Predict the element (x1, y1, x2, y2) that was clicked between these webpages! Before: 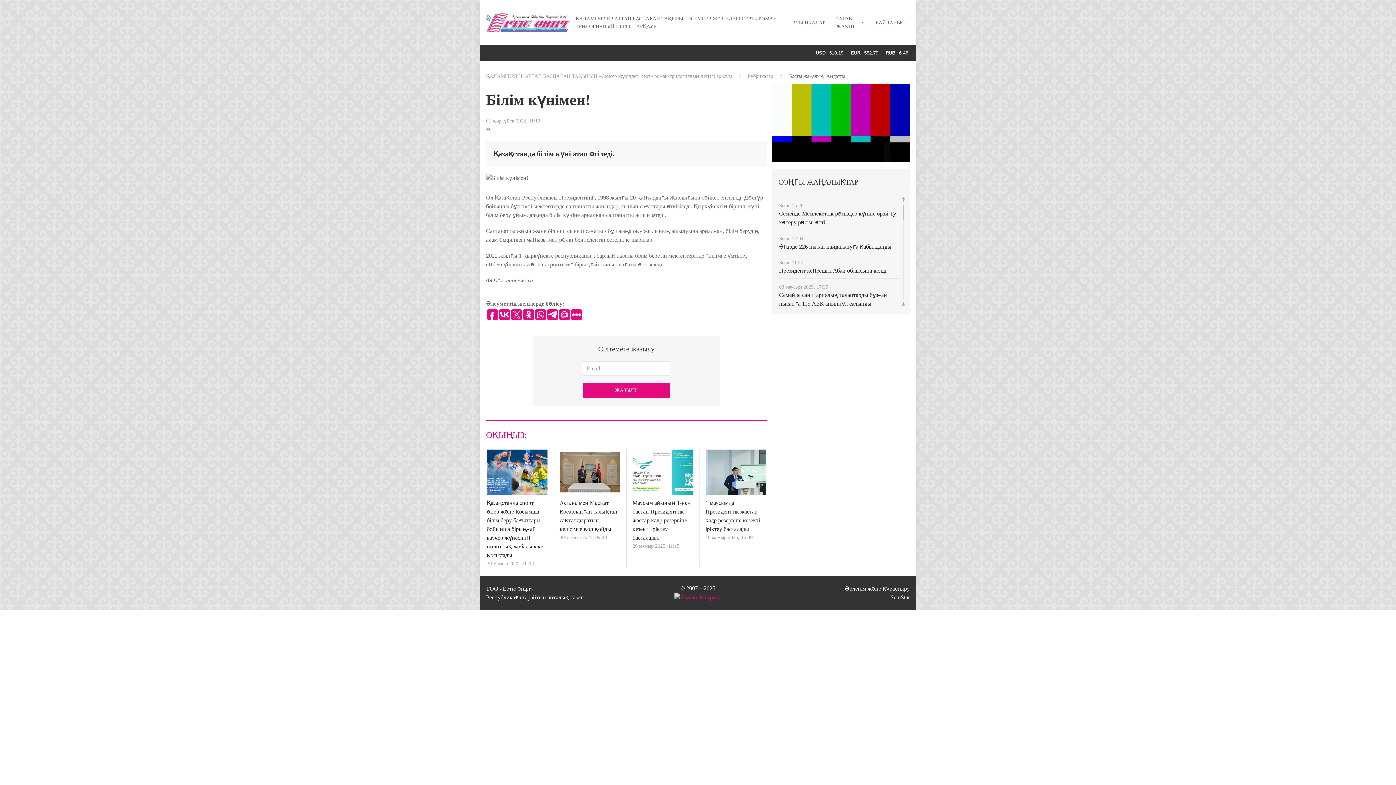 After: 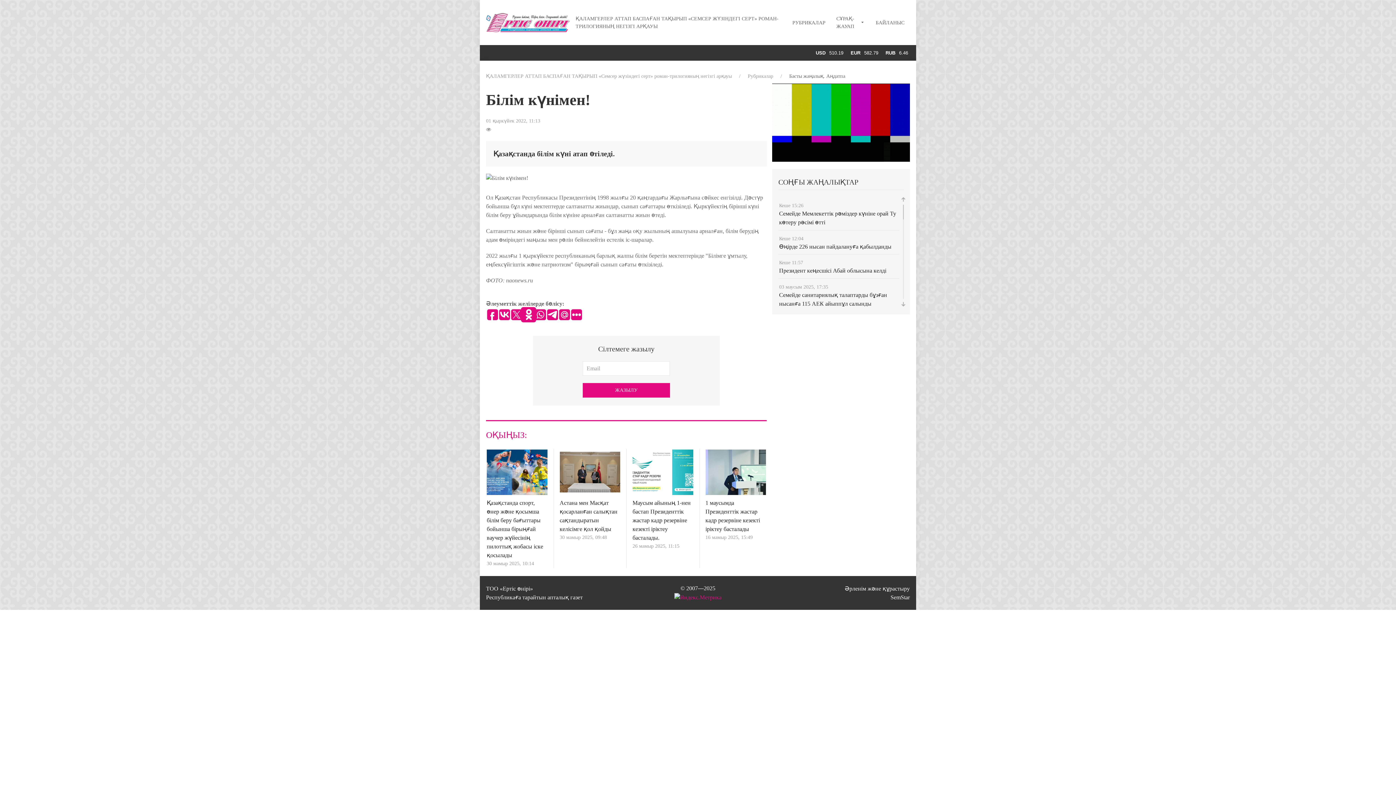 Action: bbox: (523, 309, 534, 320)